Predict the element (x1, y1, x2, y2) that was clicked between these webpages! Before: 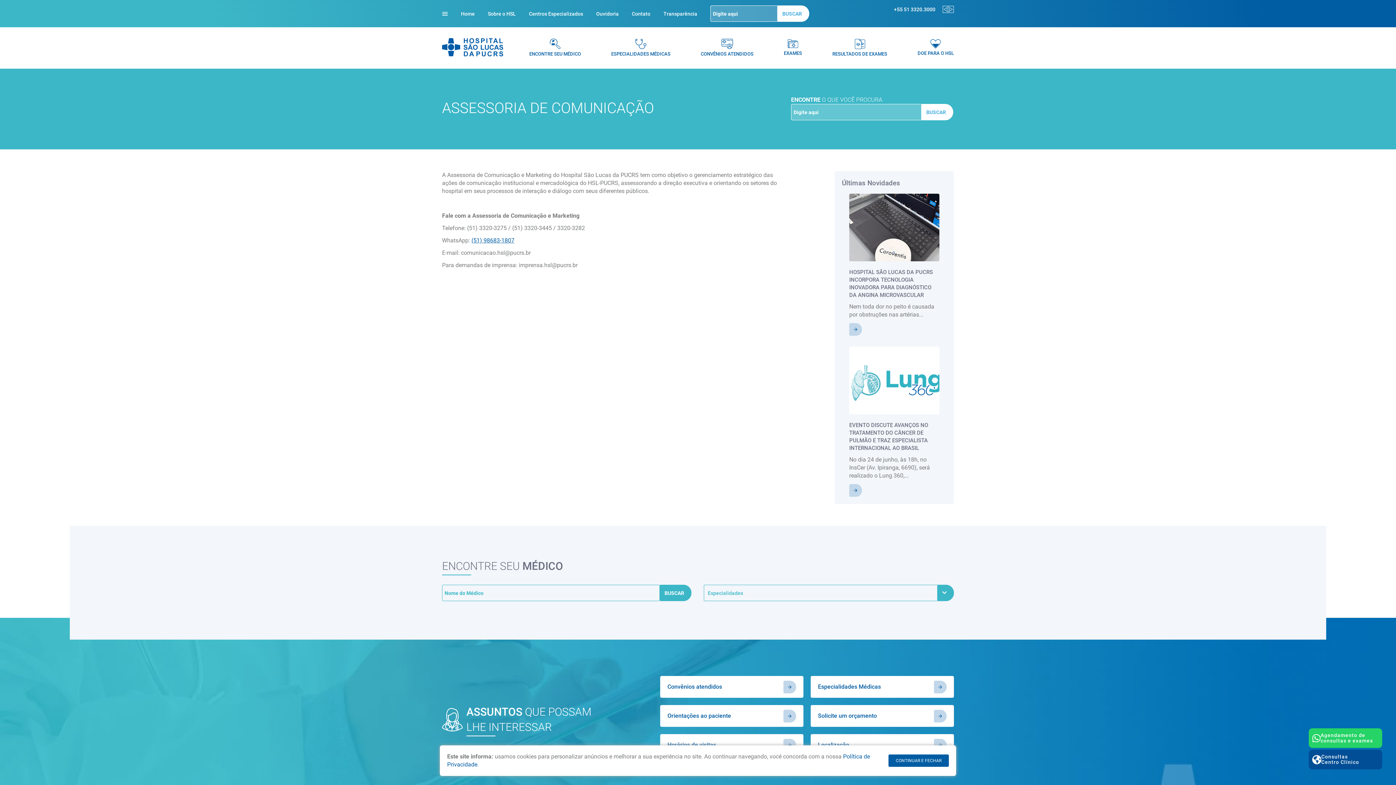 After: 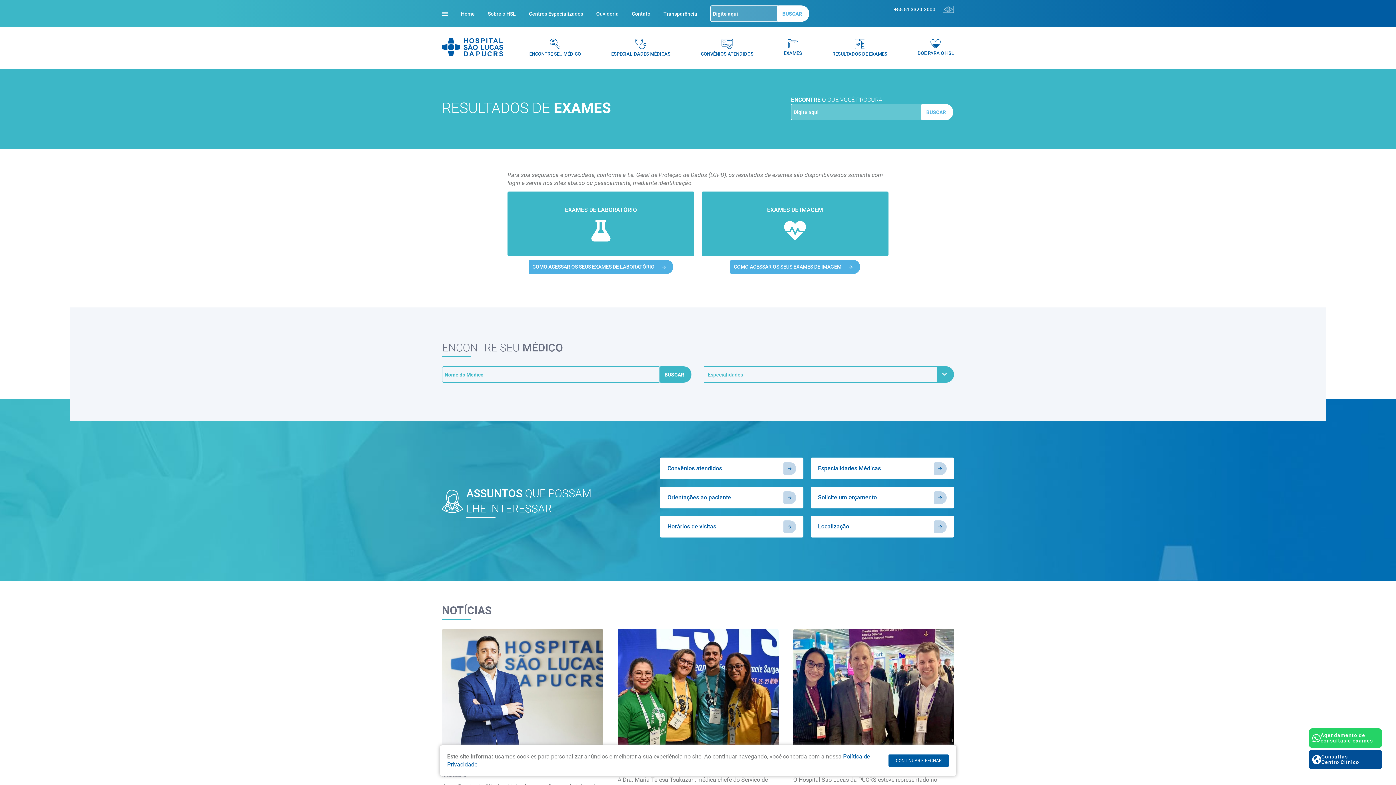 Action: bbox: (832, 38, 887, 57) label: RESULTADOS DE EXAMES